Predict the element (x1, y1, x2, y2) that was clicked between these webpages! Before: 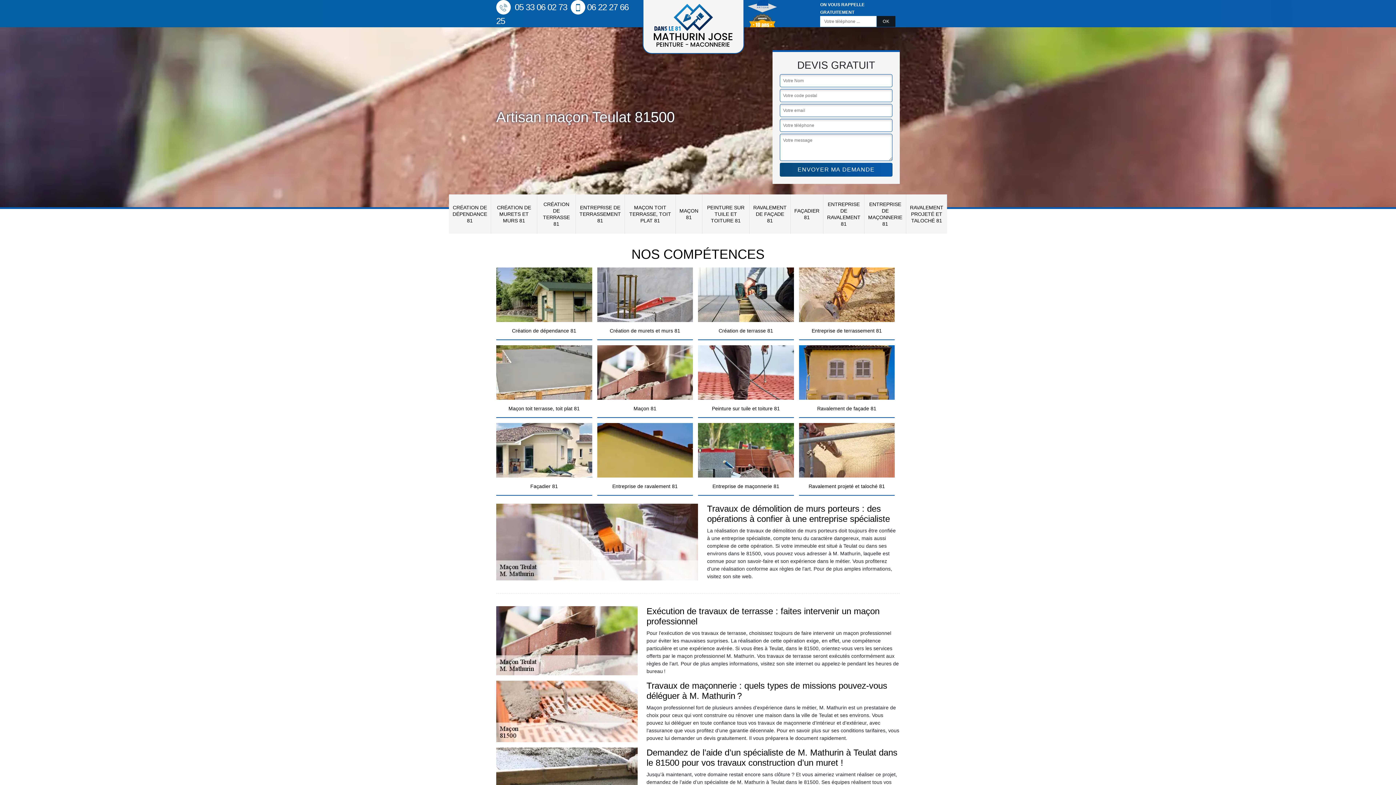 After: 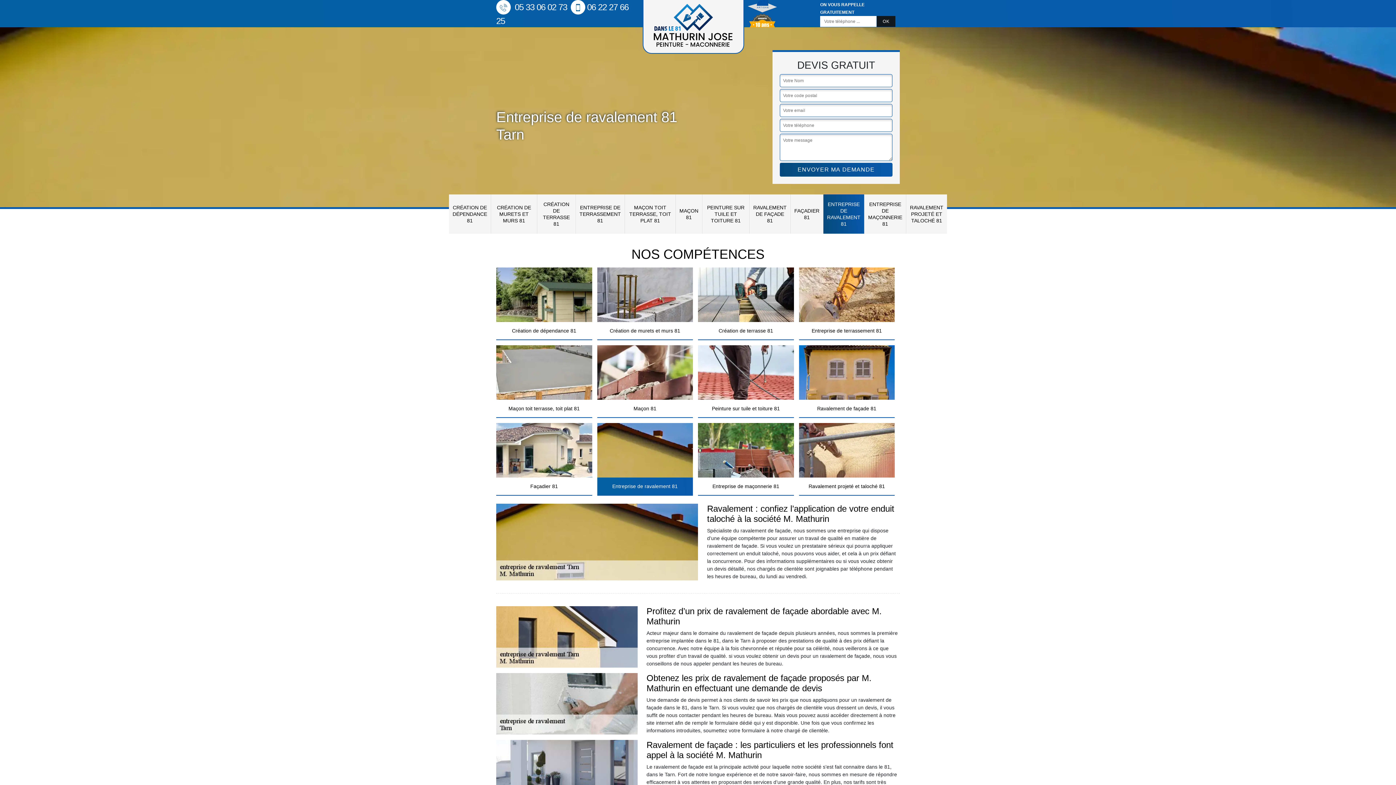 Action: label: Entreprise de ravalement 81 bbox: (597, 423, 693, 496)